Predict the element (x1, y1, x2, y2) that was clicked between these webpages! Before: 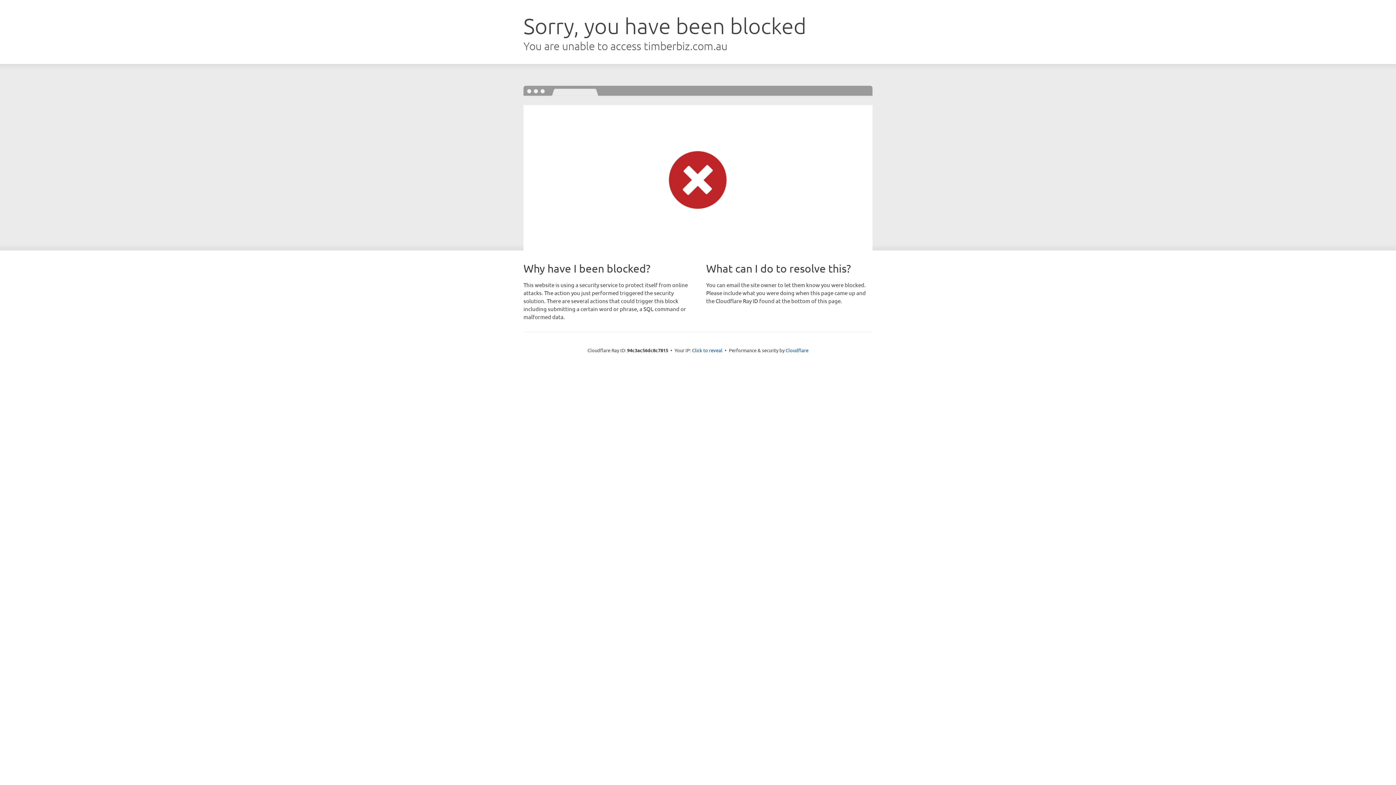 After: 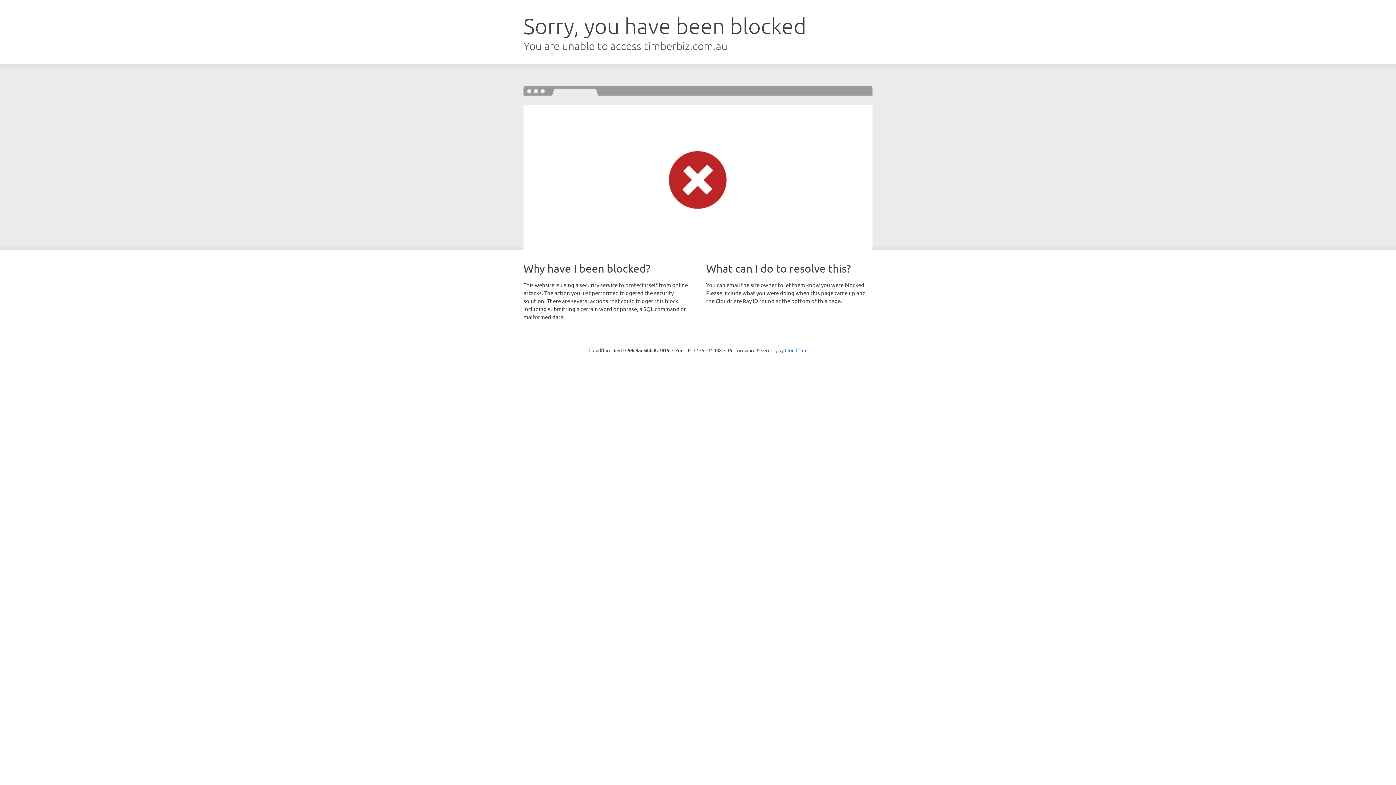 Action: label: Click to reveal bbox: (692, 346, 722, 353)